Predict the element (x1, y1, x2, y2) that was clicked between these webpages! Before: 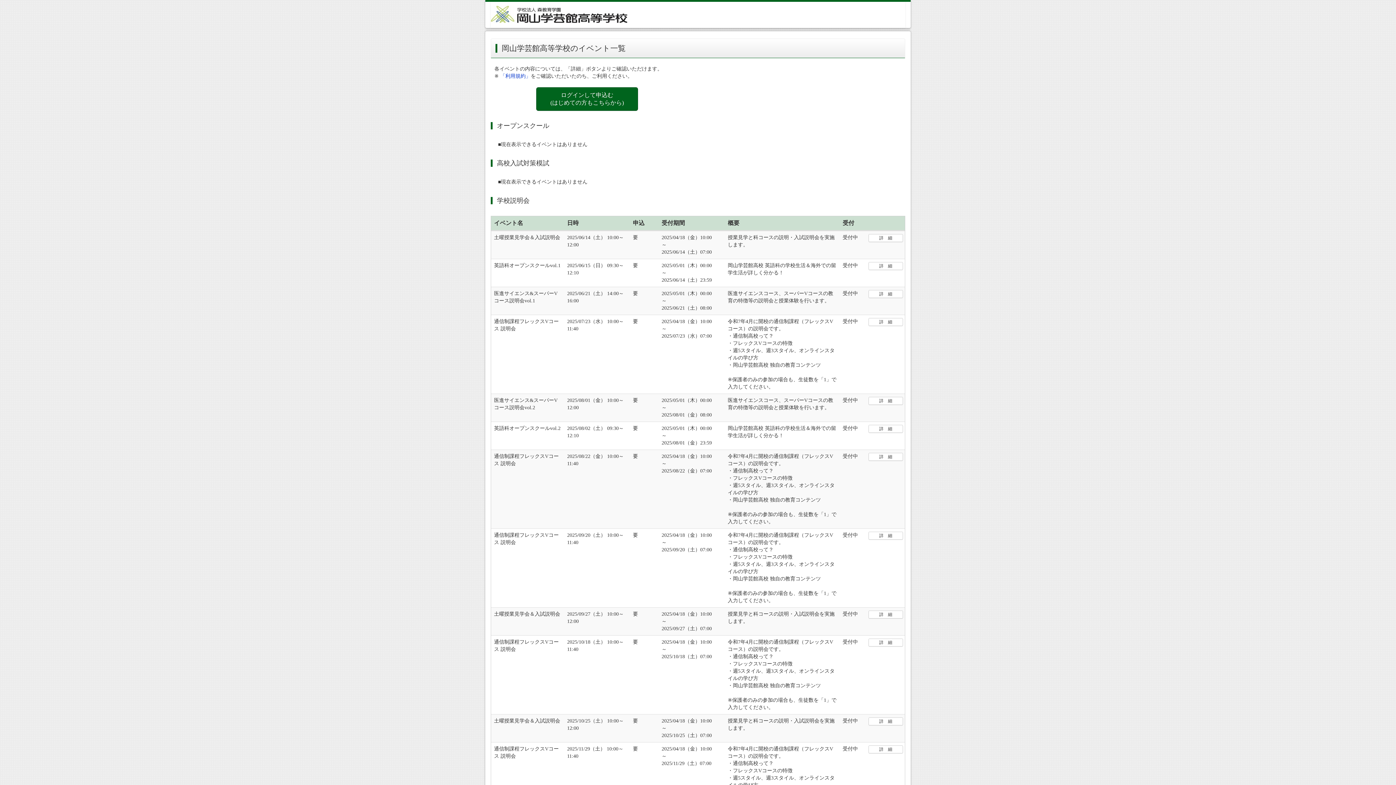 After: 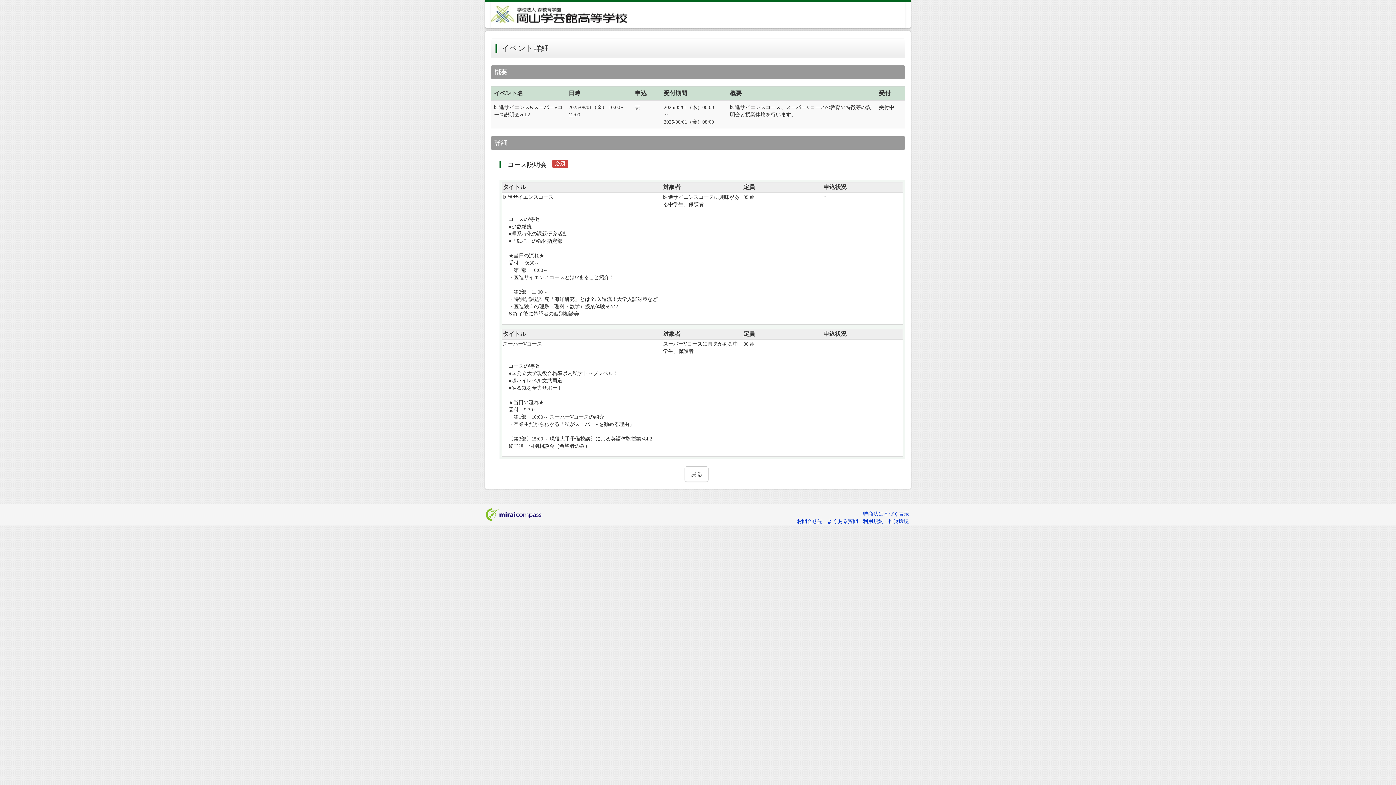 Action: label: 詳　細 bbox: (868, 396, 903, 404)